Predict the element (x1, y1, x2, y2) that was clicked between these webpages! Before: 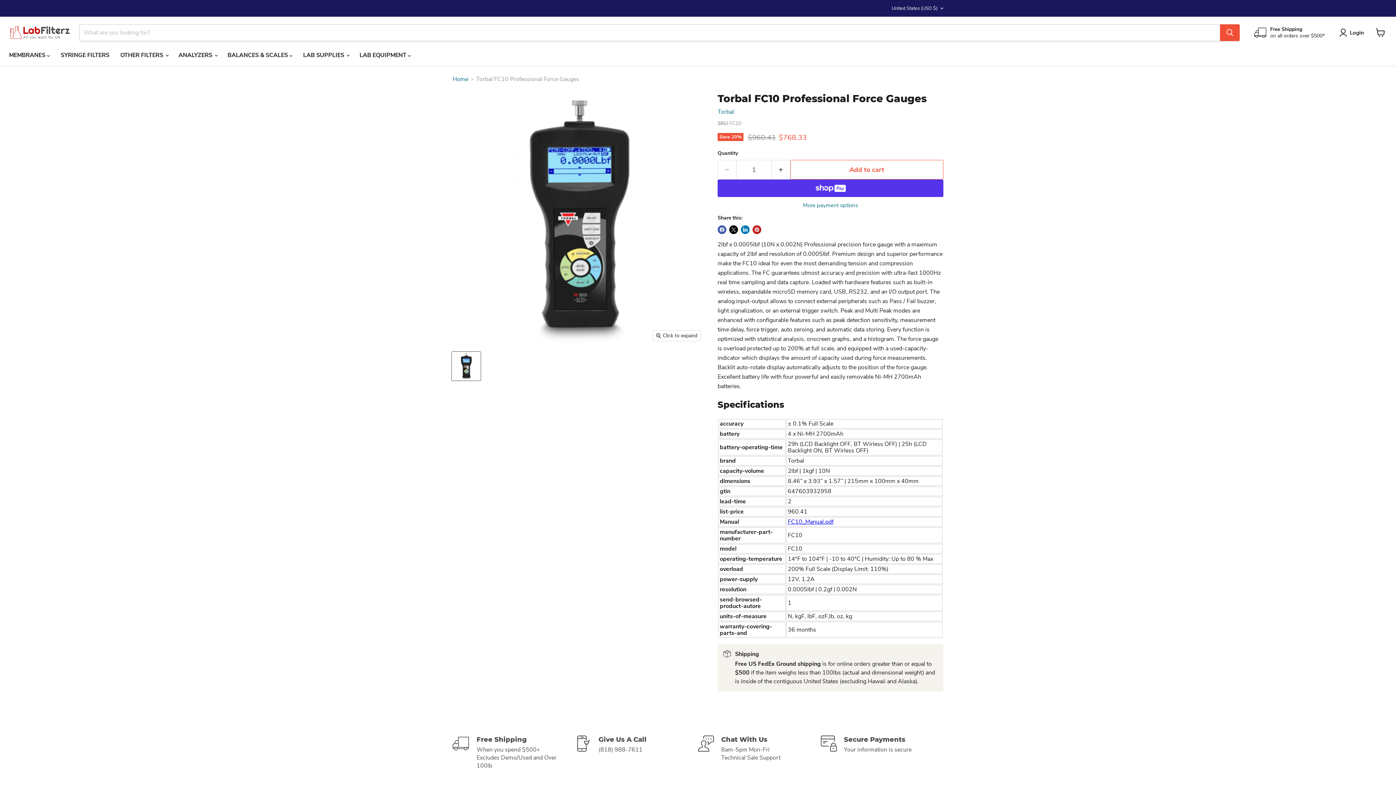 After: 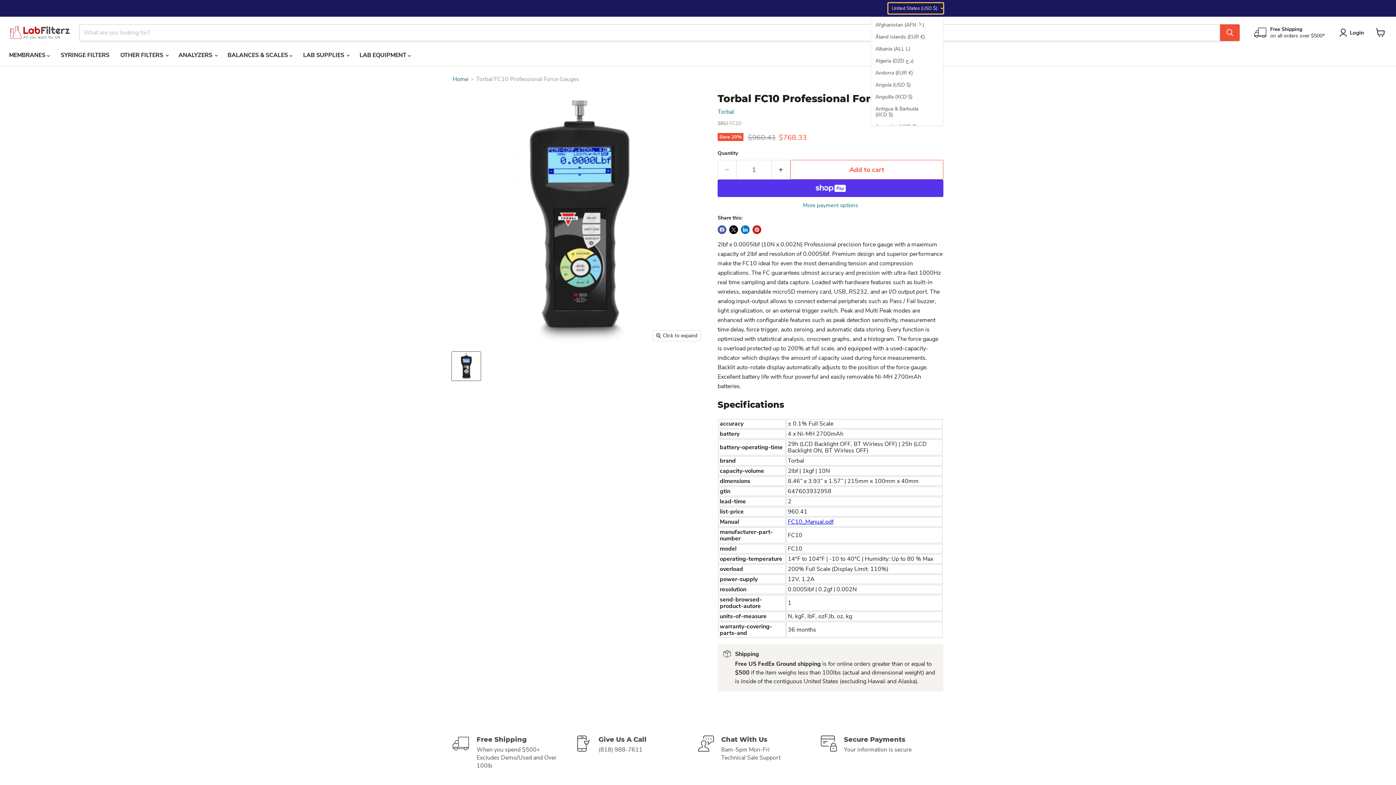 Action: bbox: (888, 2, 943, 13) label: United States (USD $)